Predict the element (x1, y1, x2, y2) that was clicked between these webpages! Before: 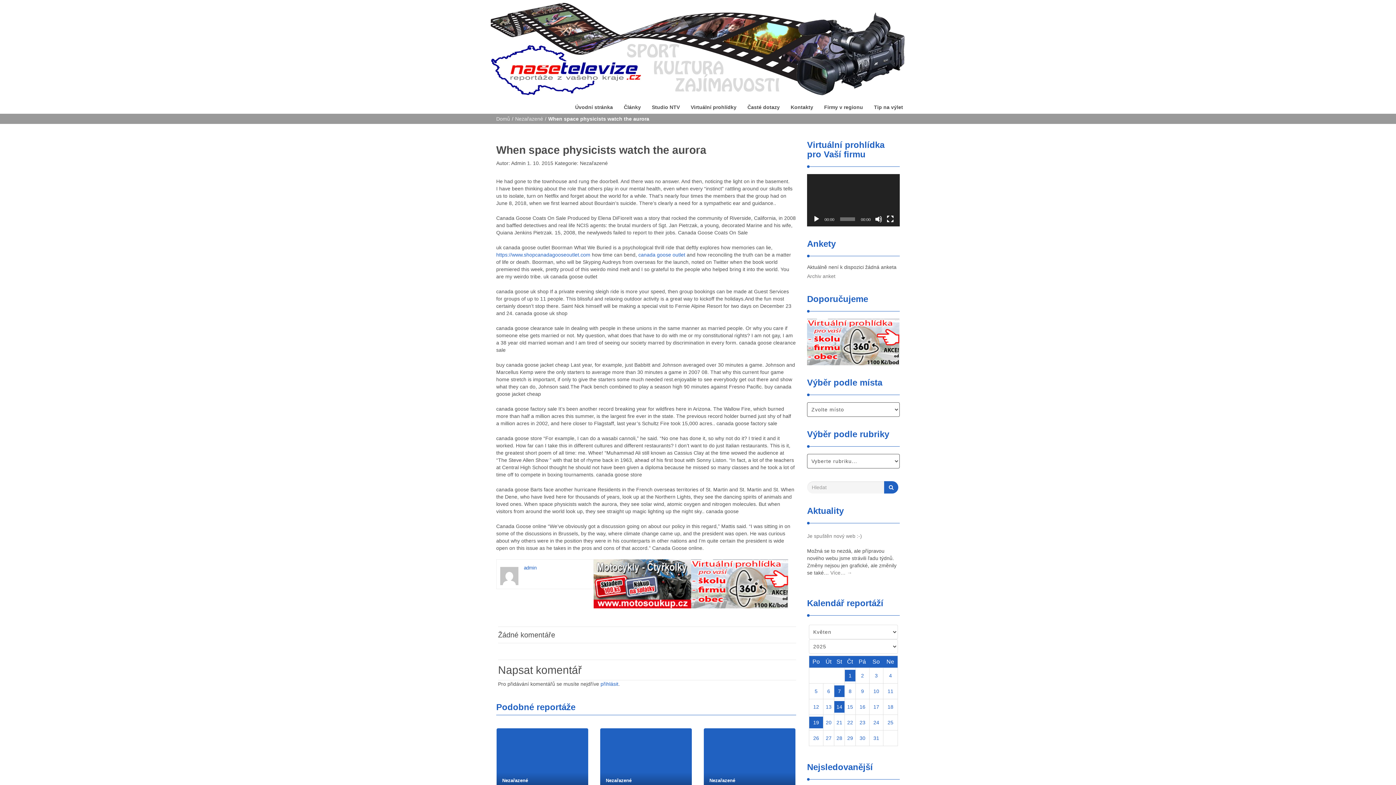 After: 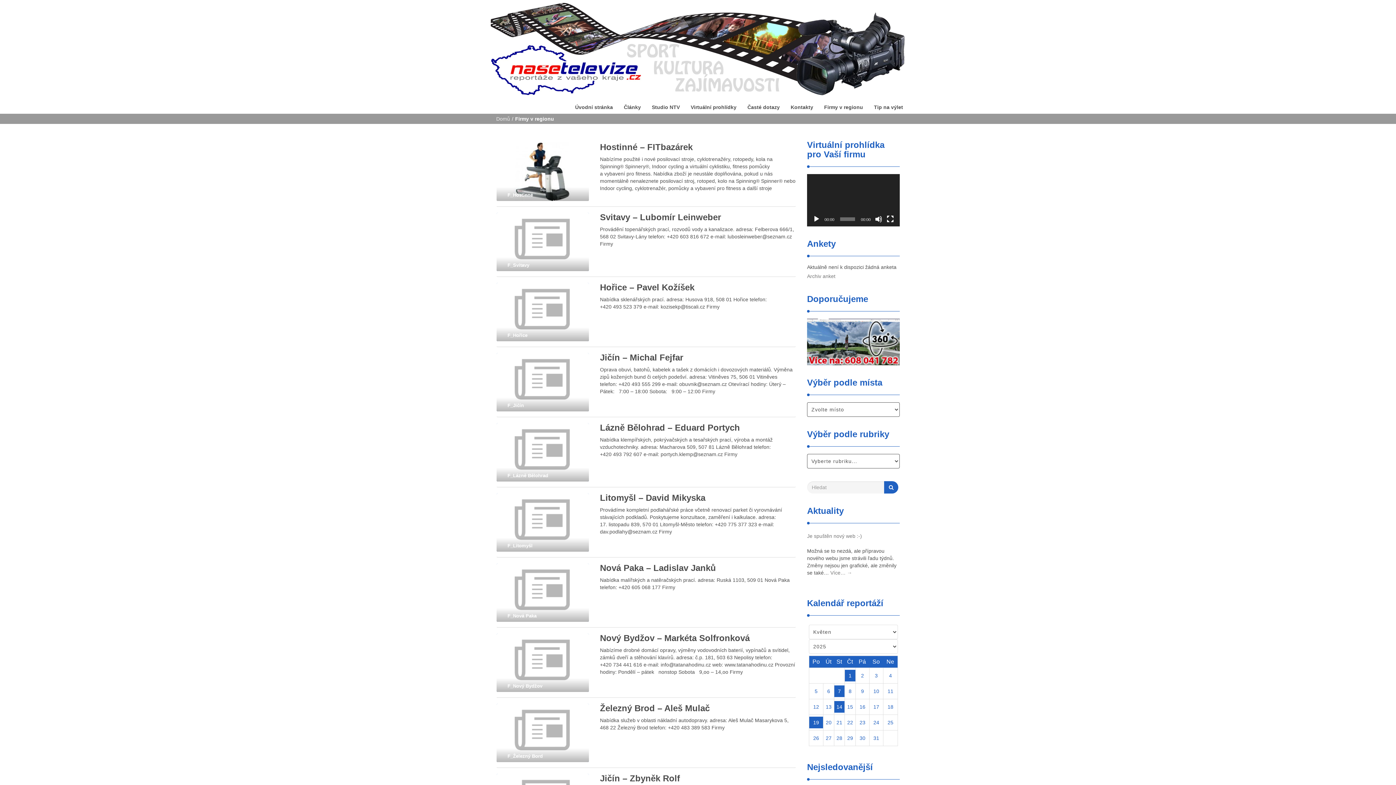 Action: bbox: (818, 102, 868, 111) label: Firmy v regionu